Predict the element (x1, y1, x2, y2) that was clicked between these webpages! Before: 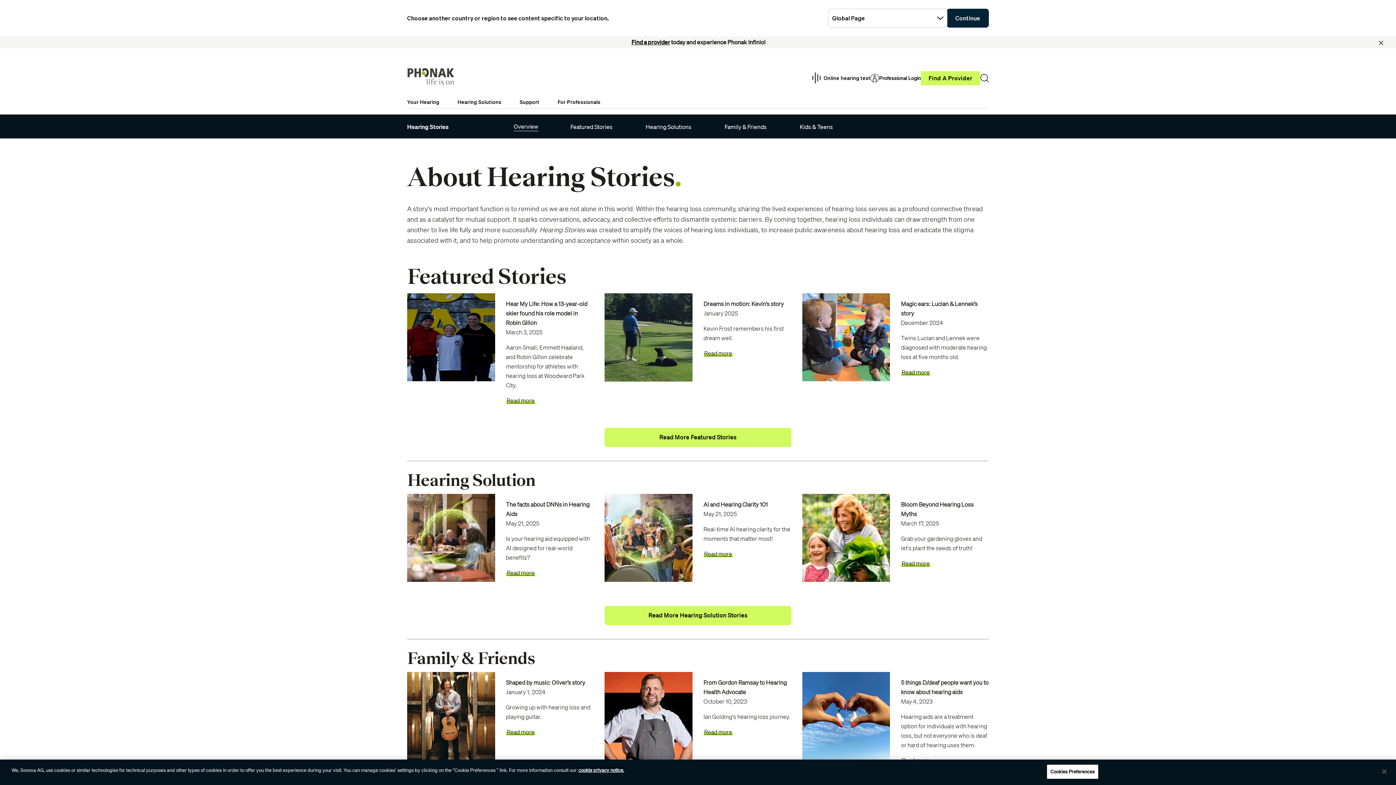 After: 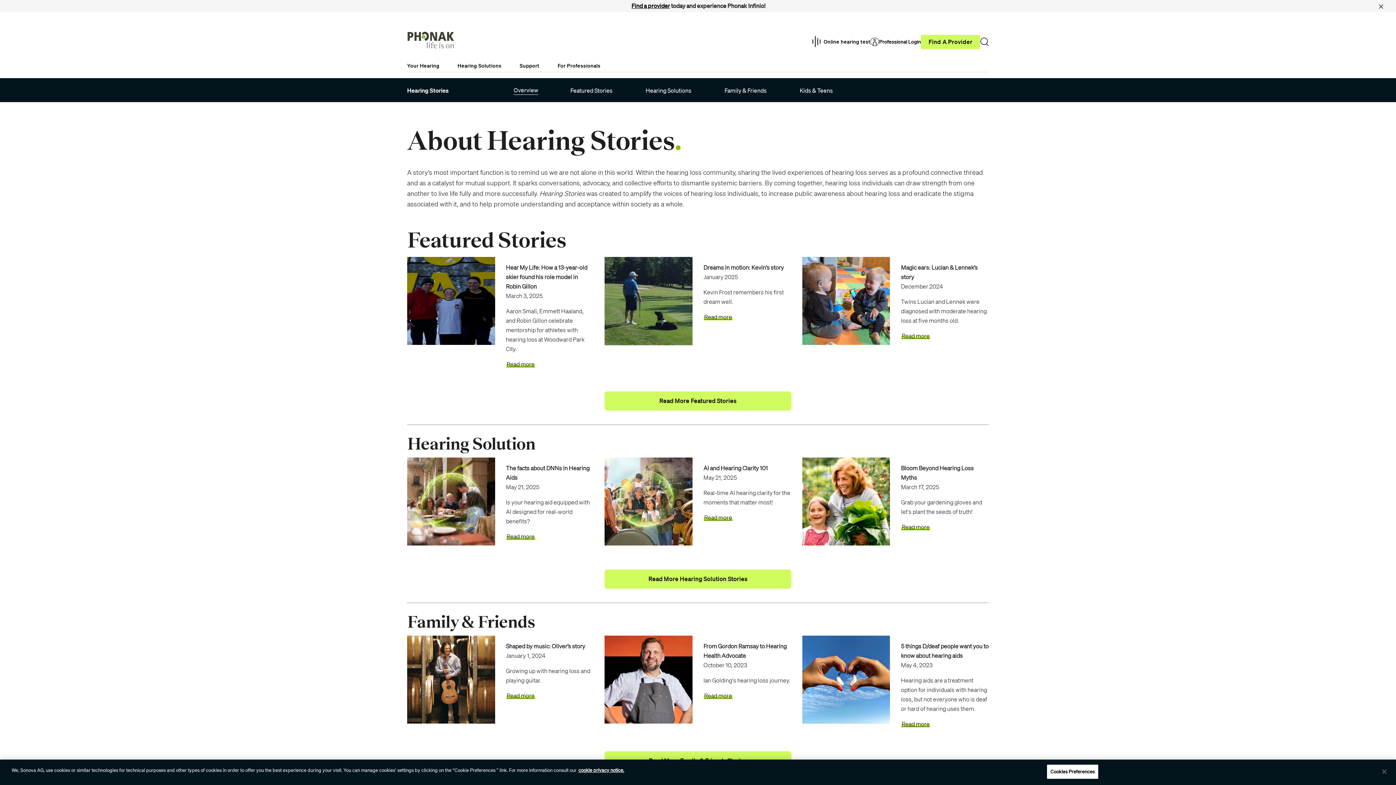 Action: label: Close the country selector banner bbox: (1384, 14, 1390, 21)